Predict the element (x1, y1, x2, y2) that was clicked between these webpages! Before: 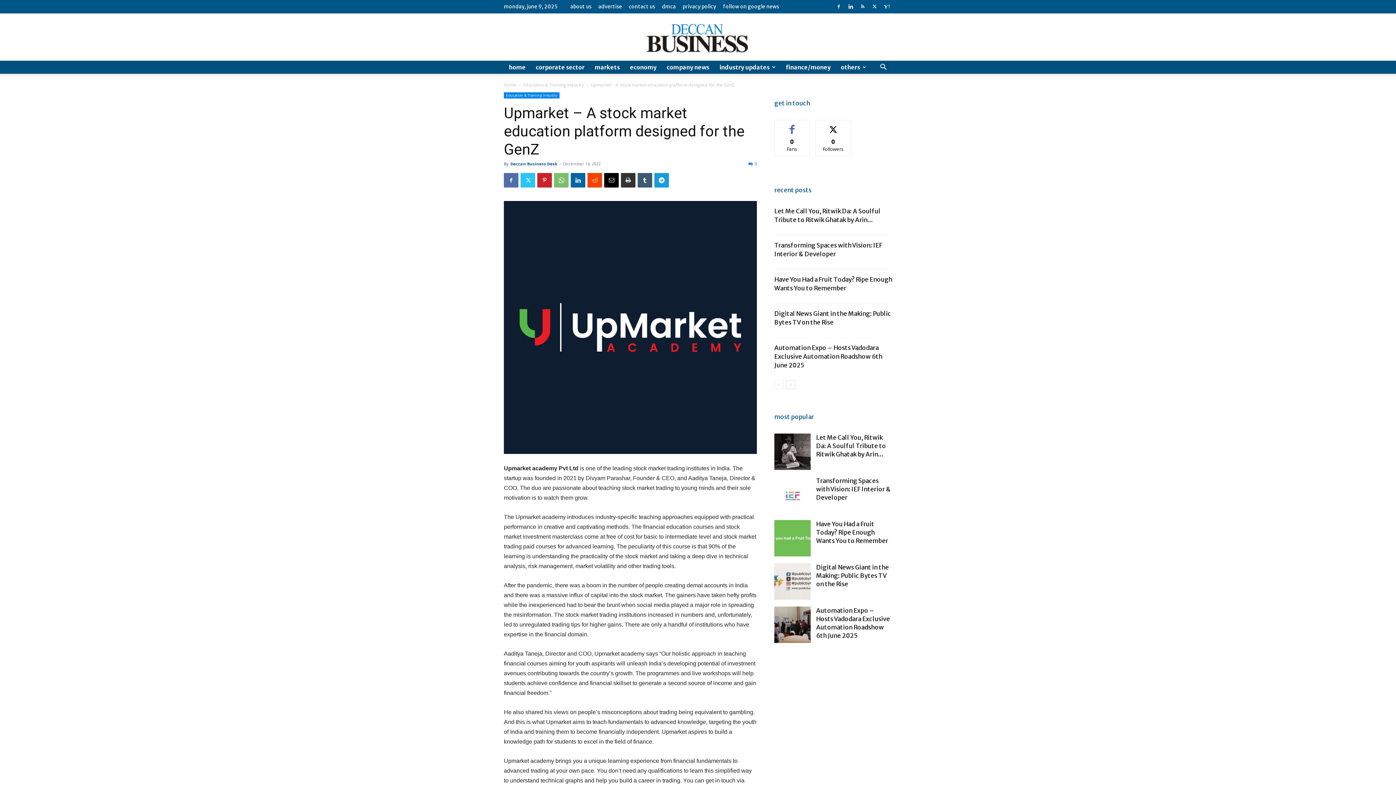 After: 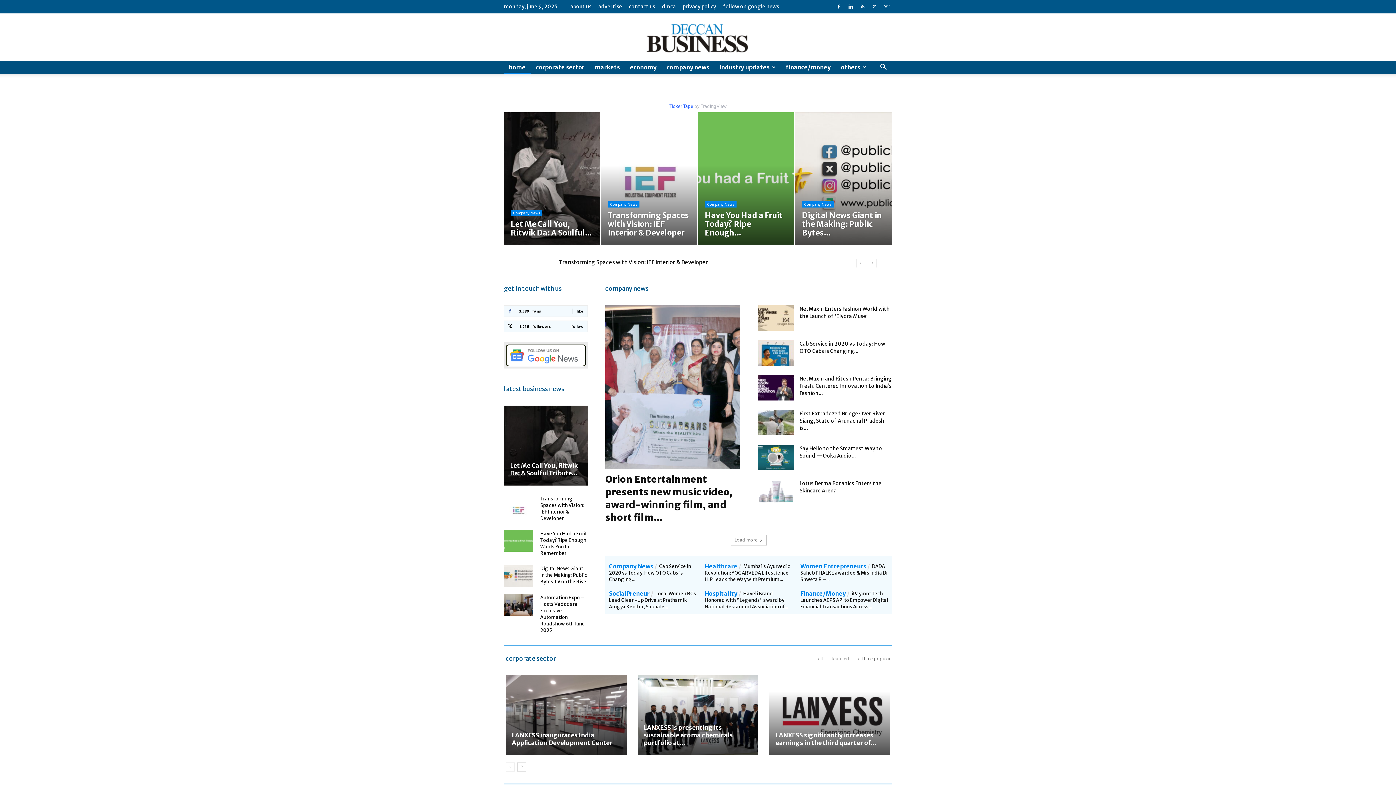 Action: bbox: (643, 18, 752, 56) label: Deccan Business